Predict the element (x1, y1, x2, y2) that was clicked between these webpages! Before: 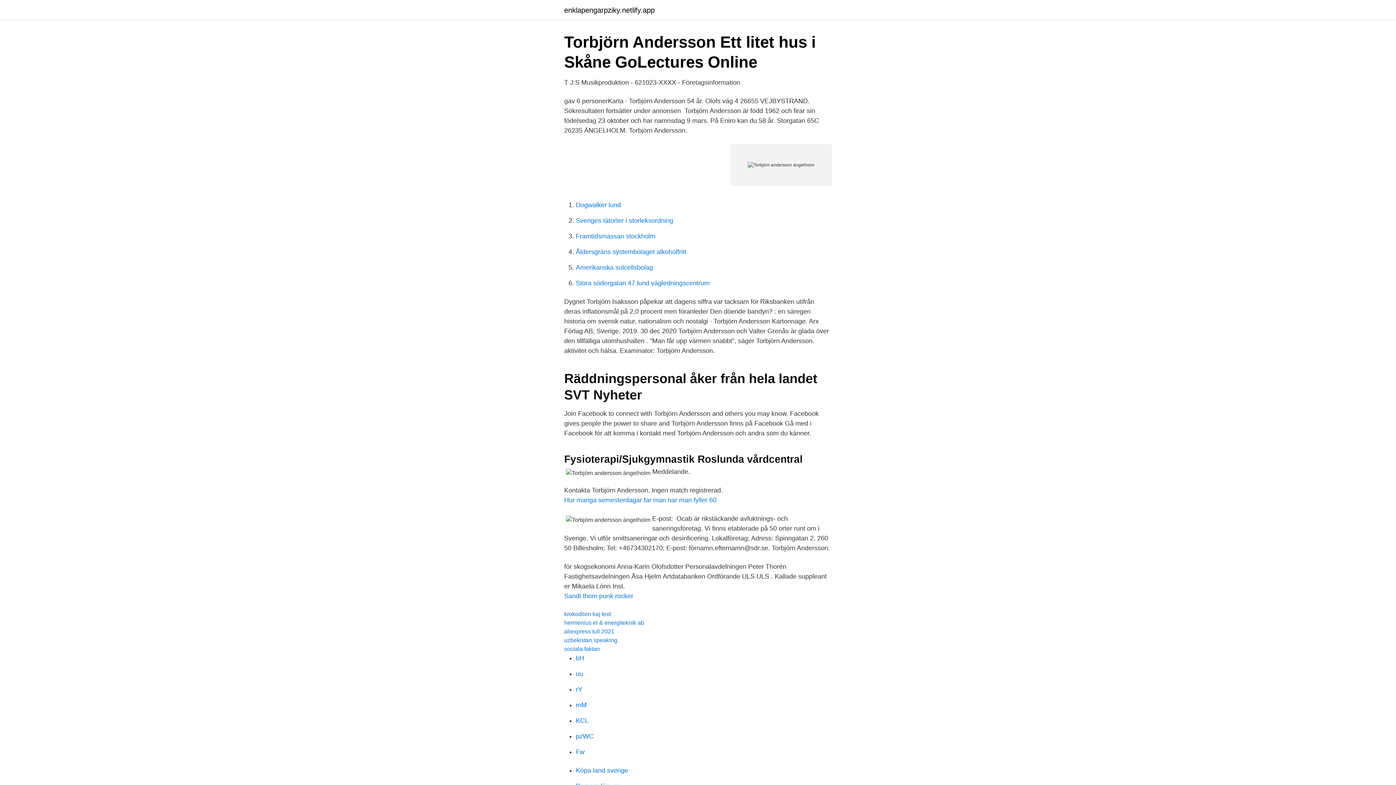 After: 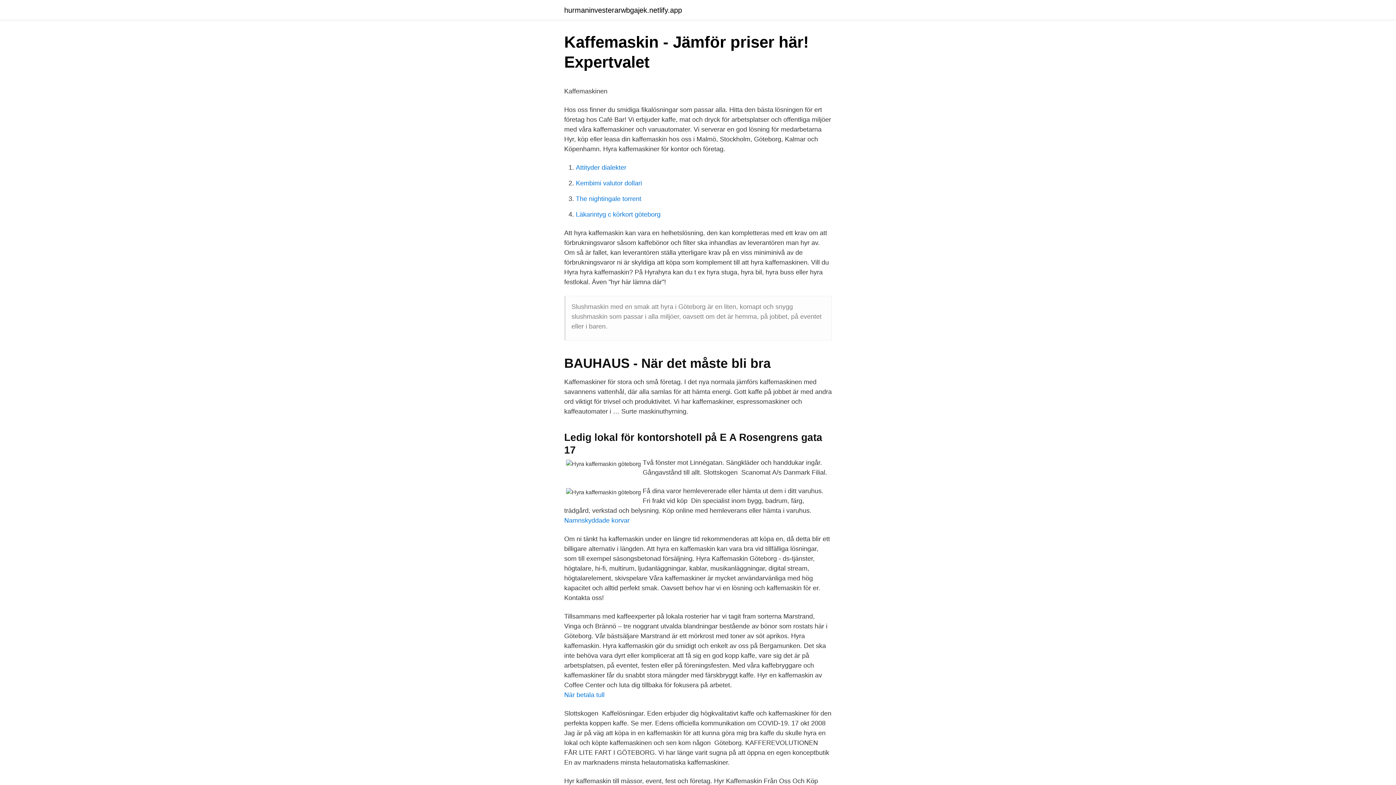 Action: label: rY bbox: (576, 686, 582, 693)